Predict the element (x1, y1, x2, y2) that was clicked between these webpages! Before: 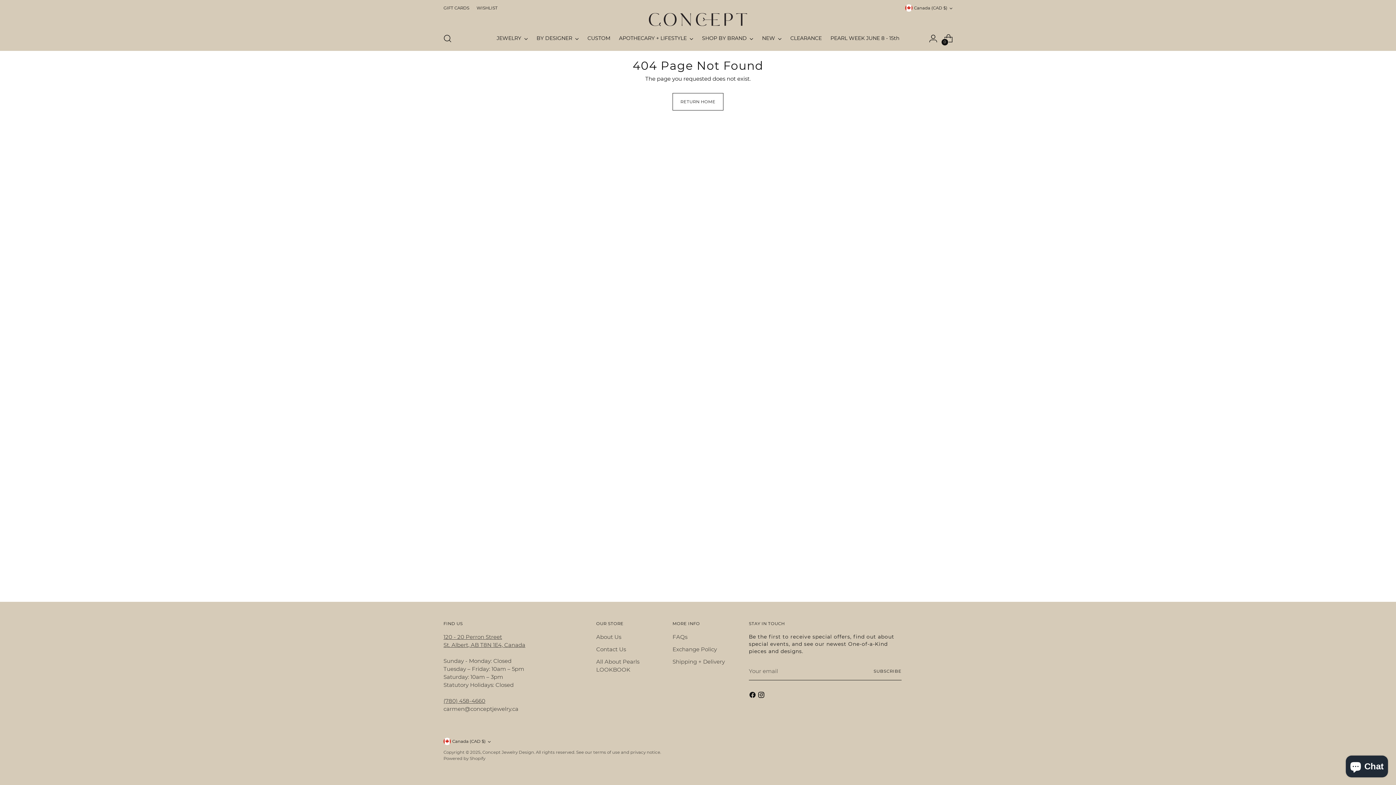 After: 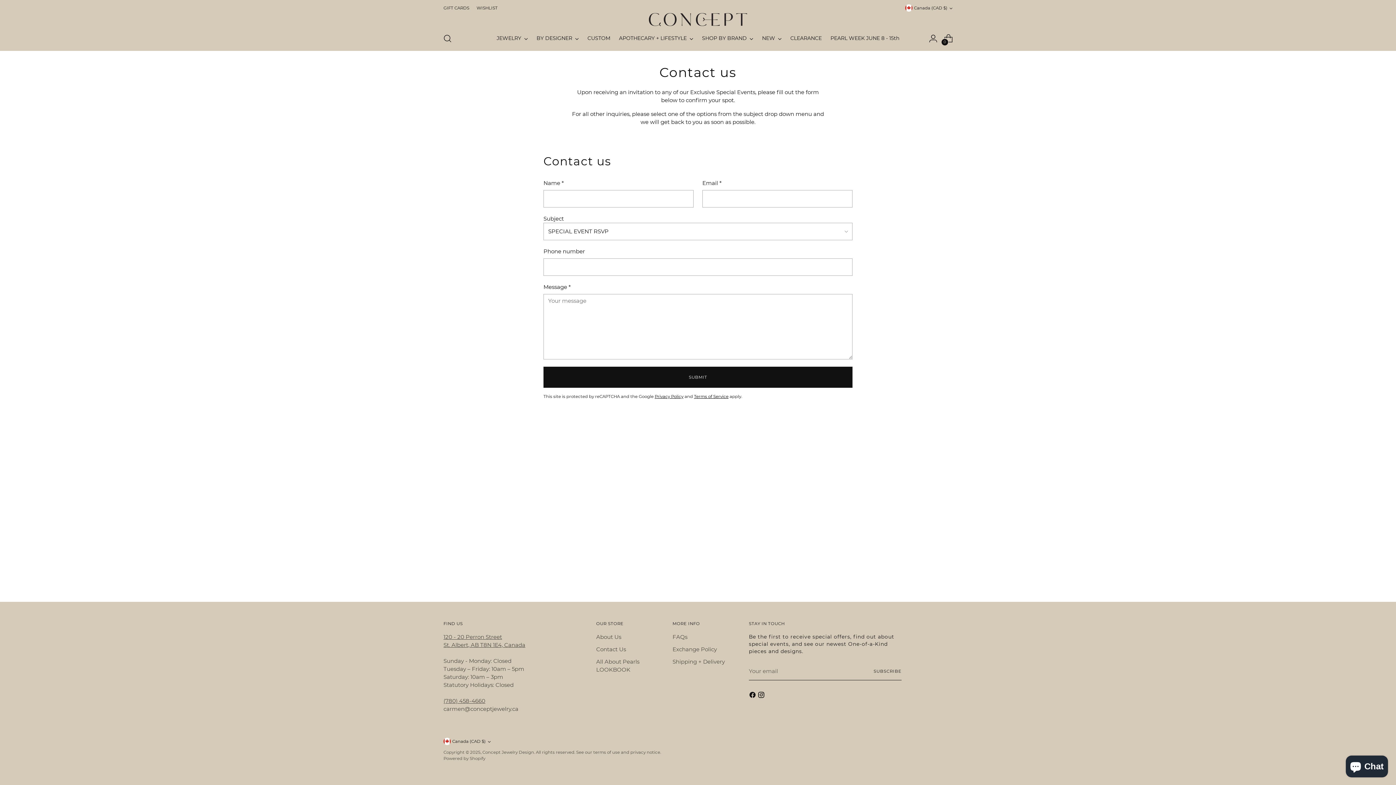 Action: label: Contact Us bbox: (596, 646, 626, 653)